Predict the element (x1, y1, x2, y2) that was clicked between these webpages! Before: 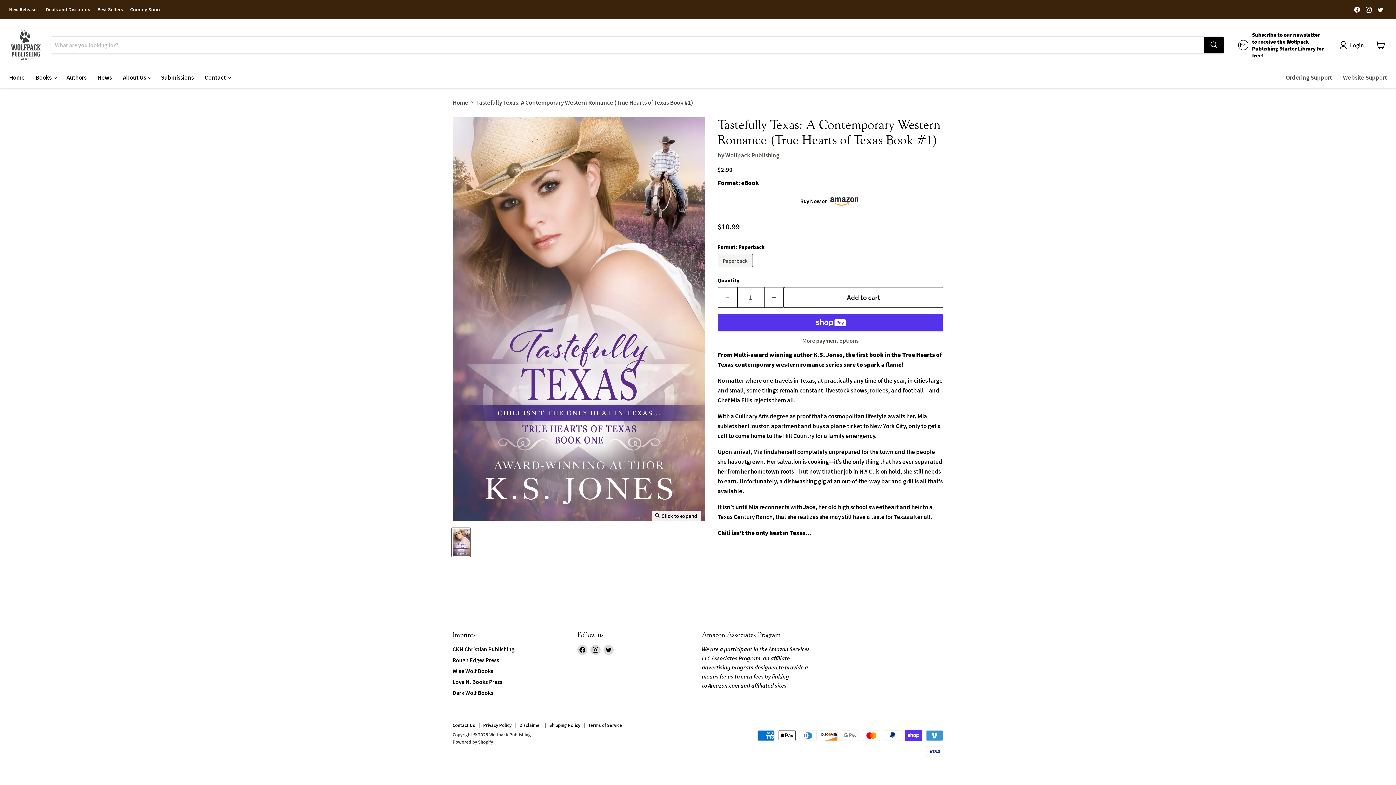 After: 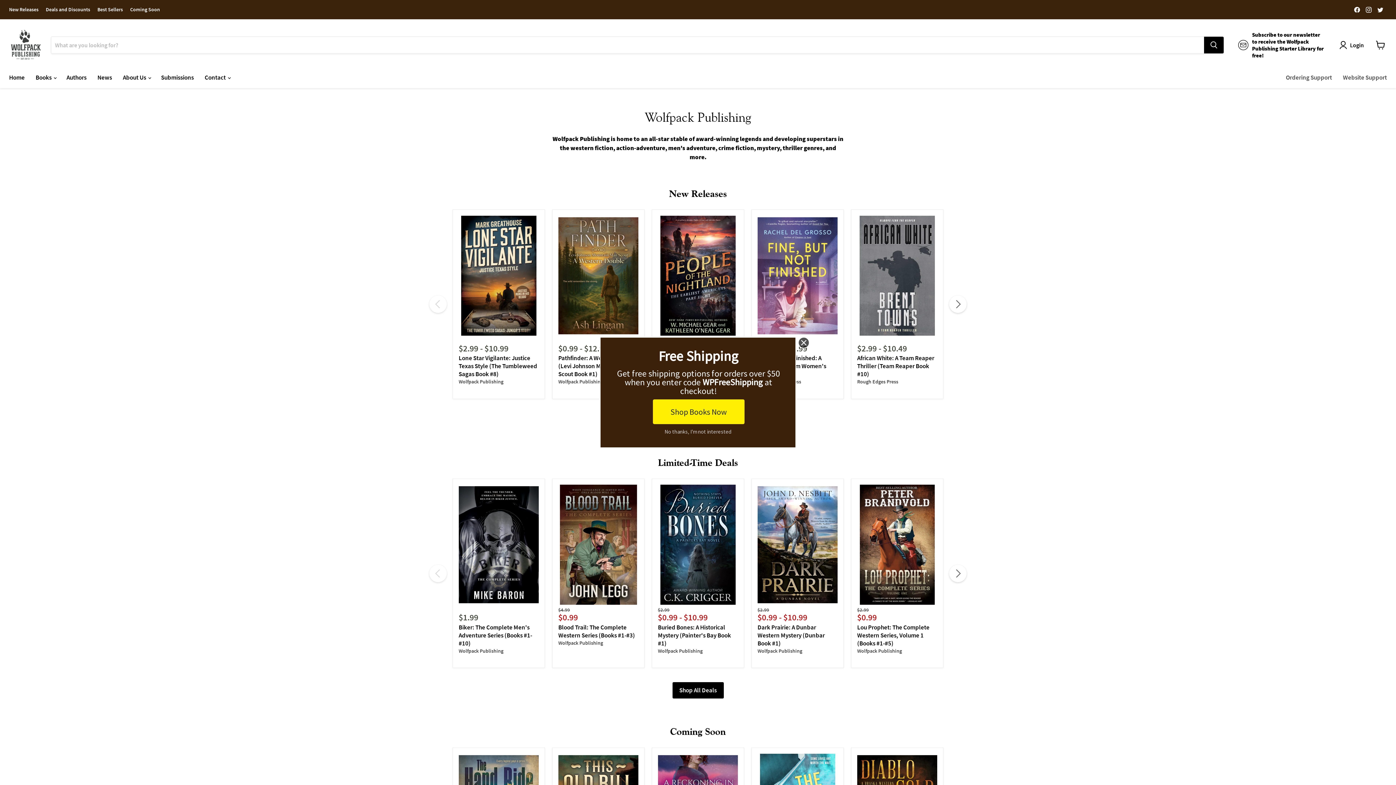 Action: label: Home bbox: (452, 99, 468, 106)